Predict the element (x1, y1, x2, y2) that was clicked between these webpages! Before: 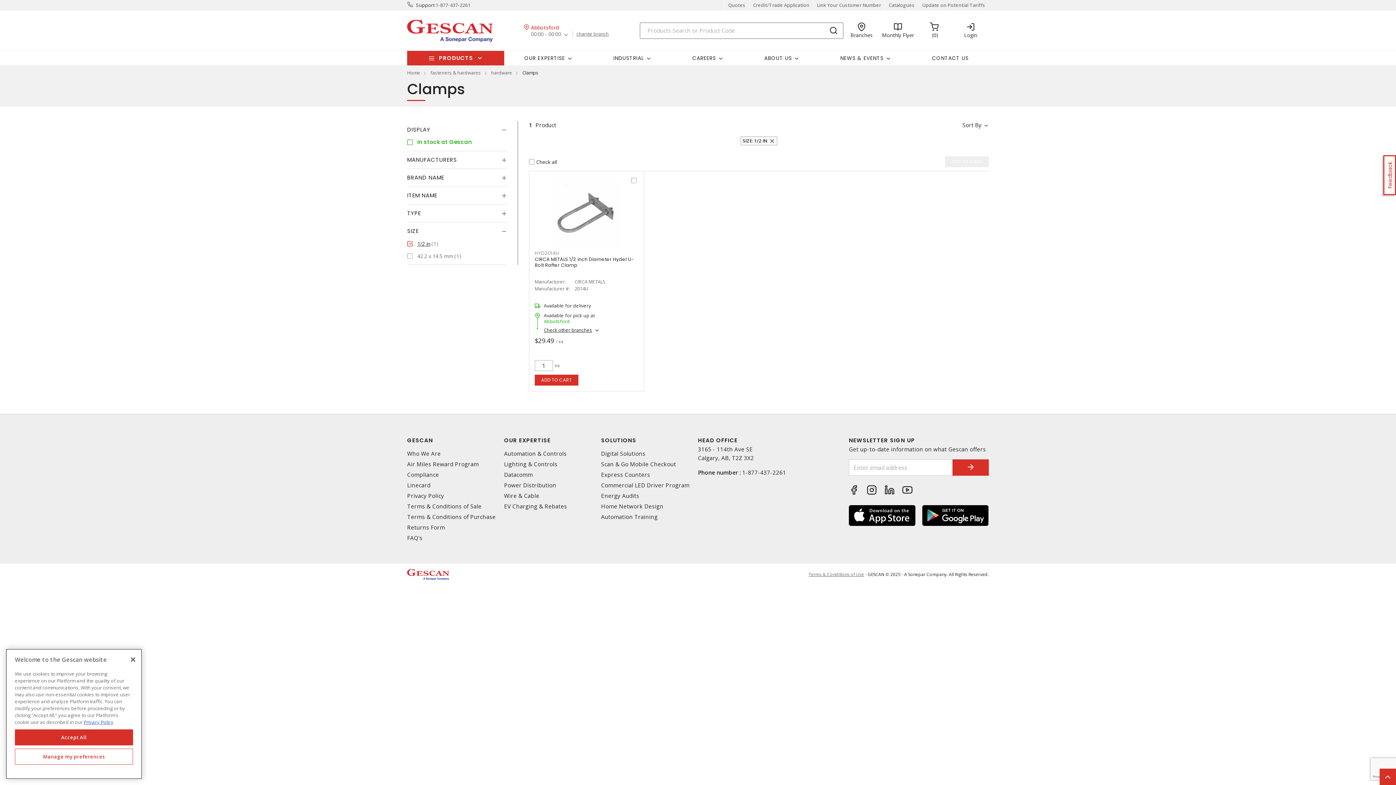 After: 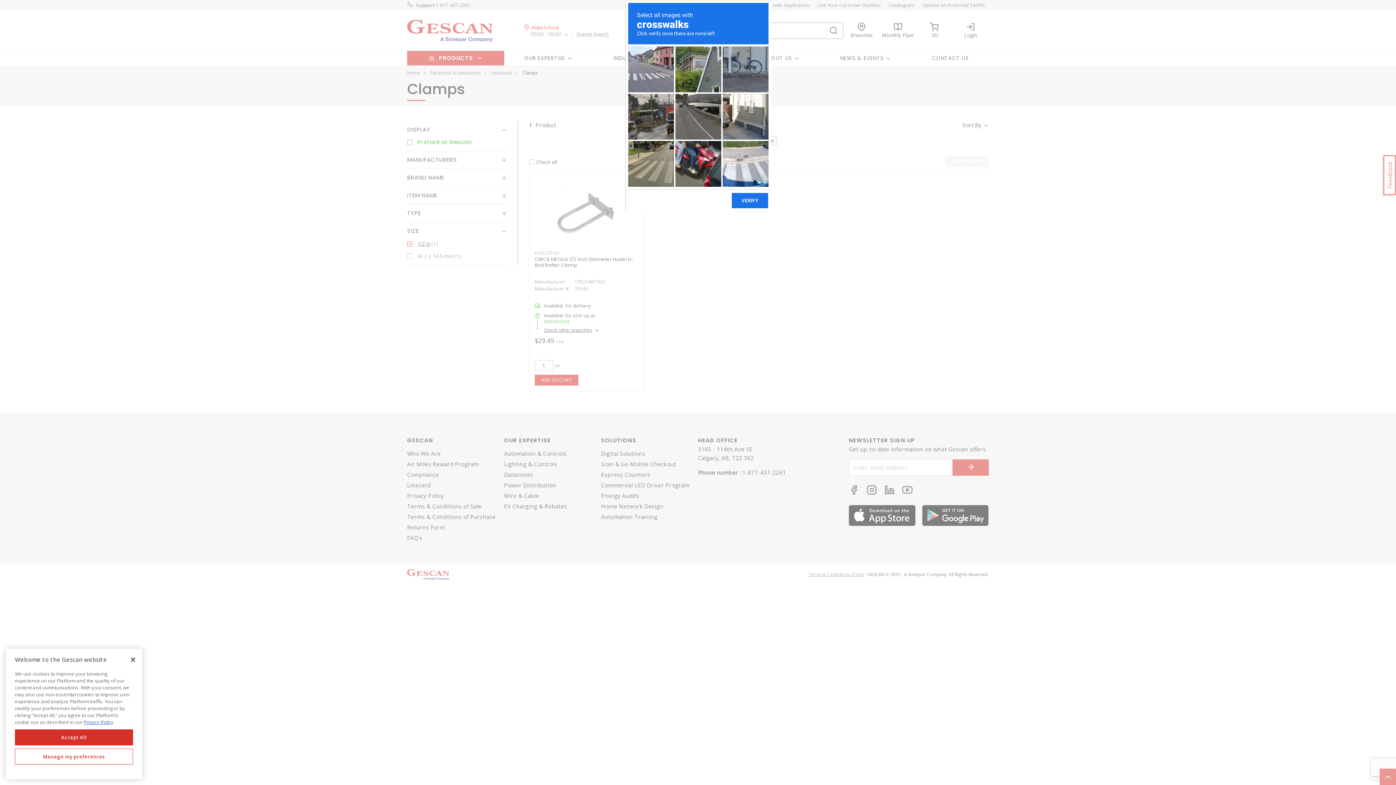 Action: bbox: (952, 459, 989, 476)